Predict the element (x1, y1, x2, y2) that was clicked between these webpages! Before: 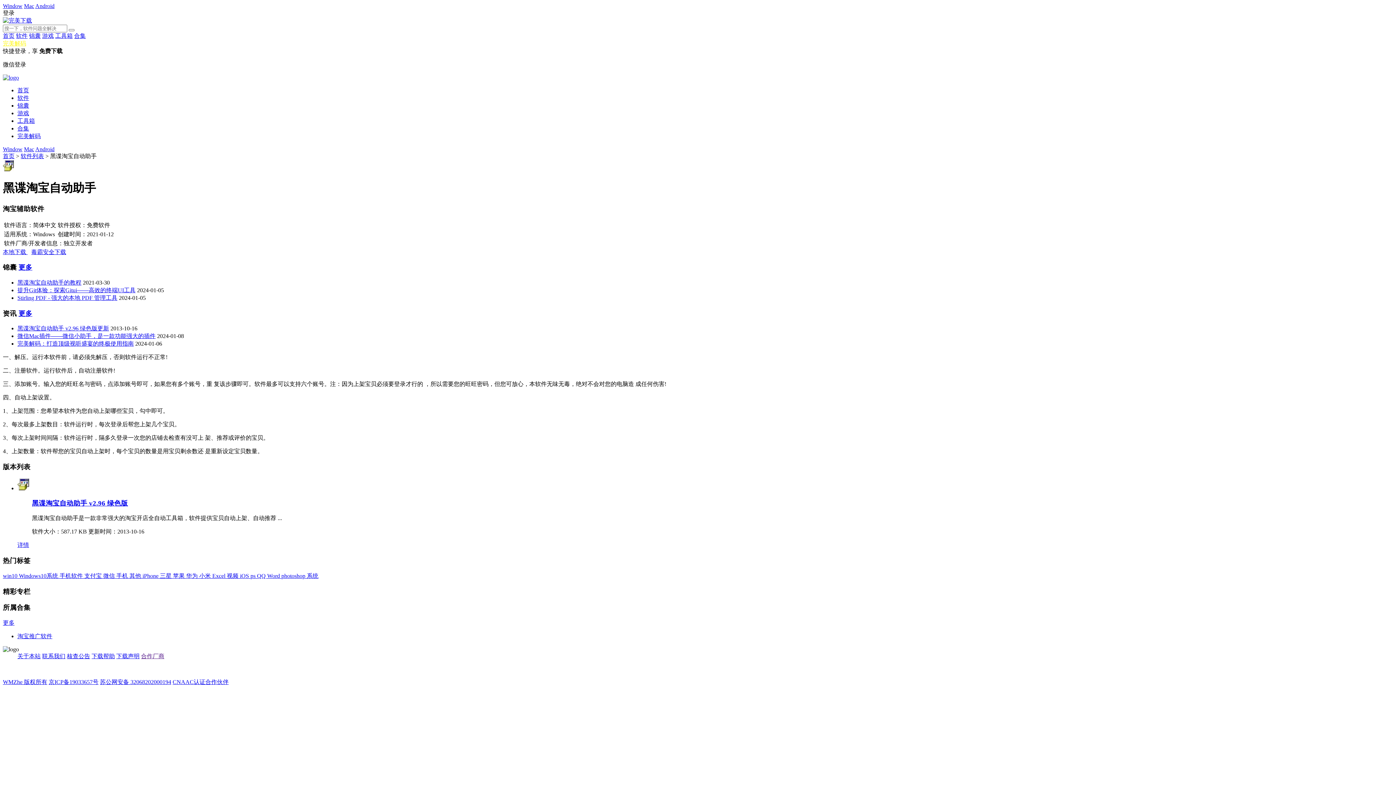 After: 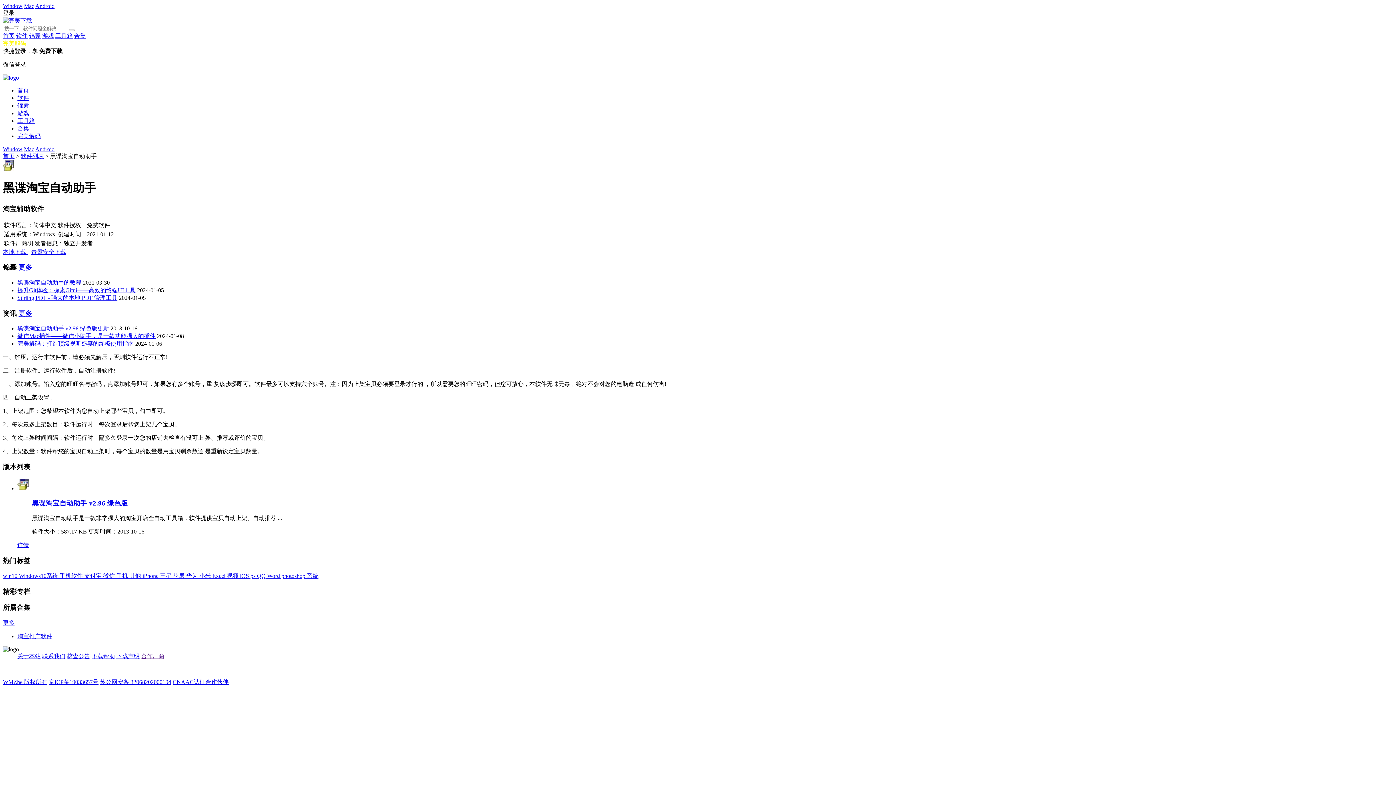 Action: bbox: (17, 325, 109, 331) label: 黑谍淘宝自动助手 v2.96 绿色版更新